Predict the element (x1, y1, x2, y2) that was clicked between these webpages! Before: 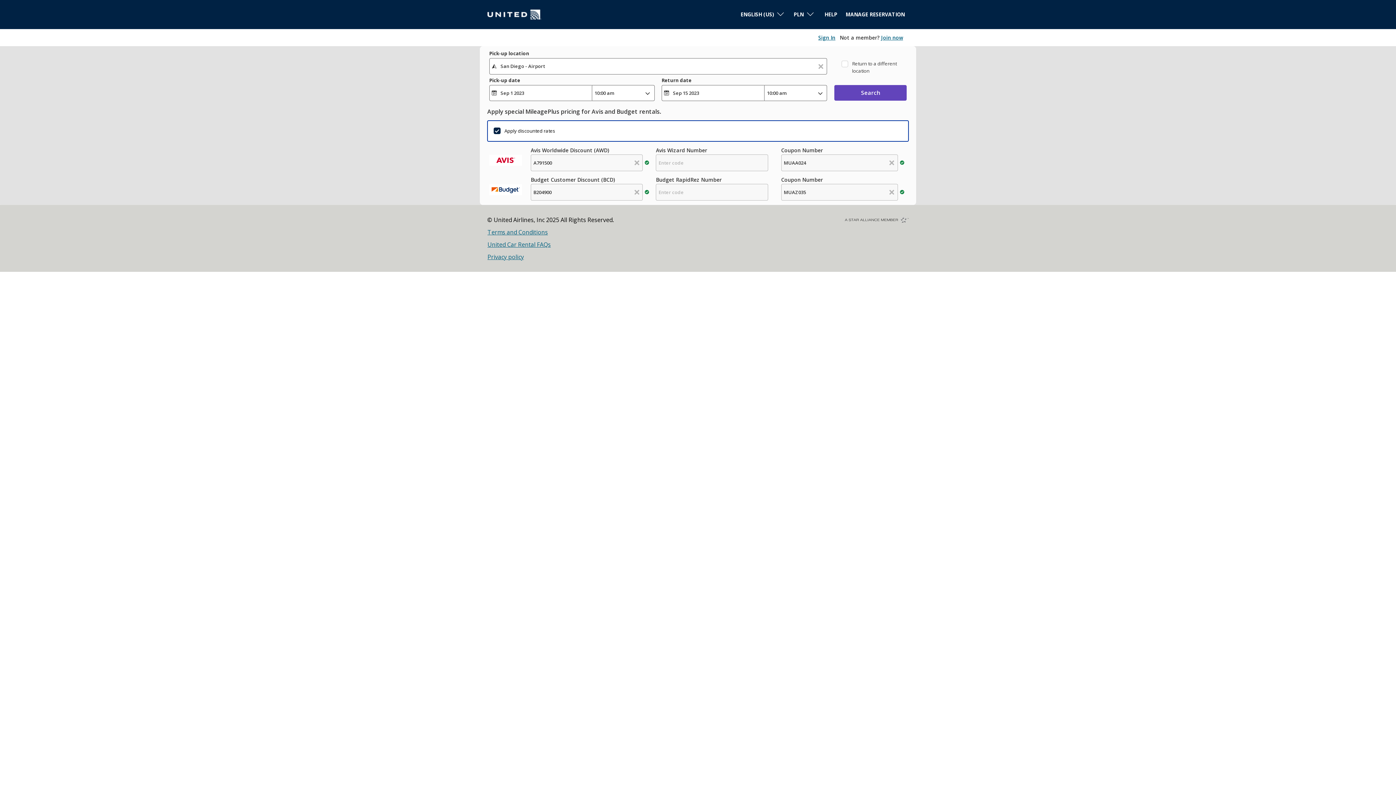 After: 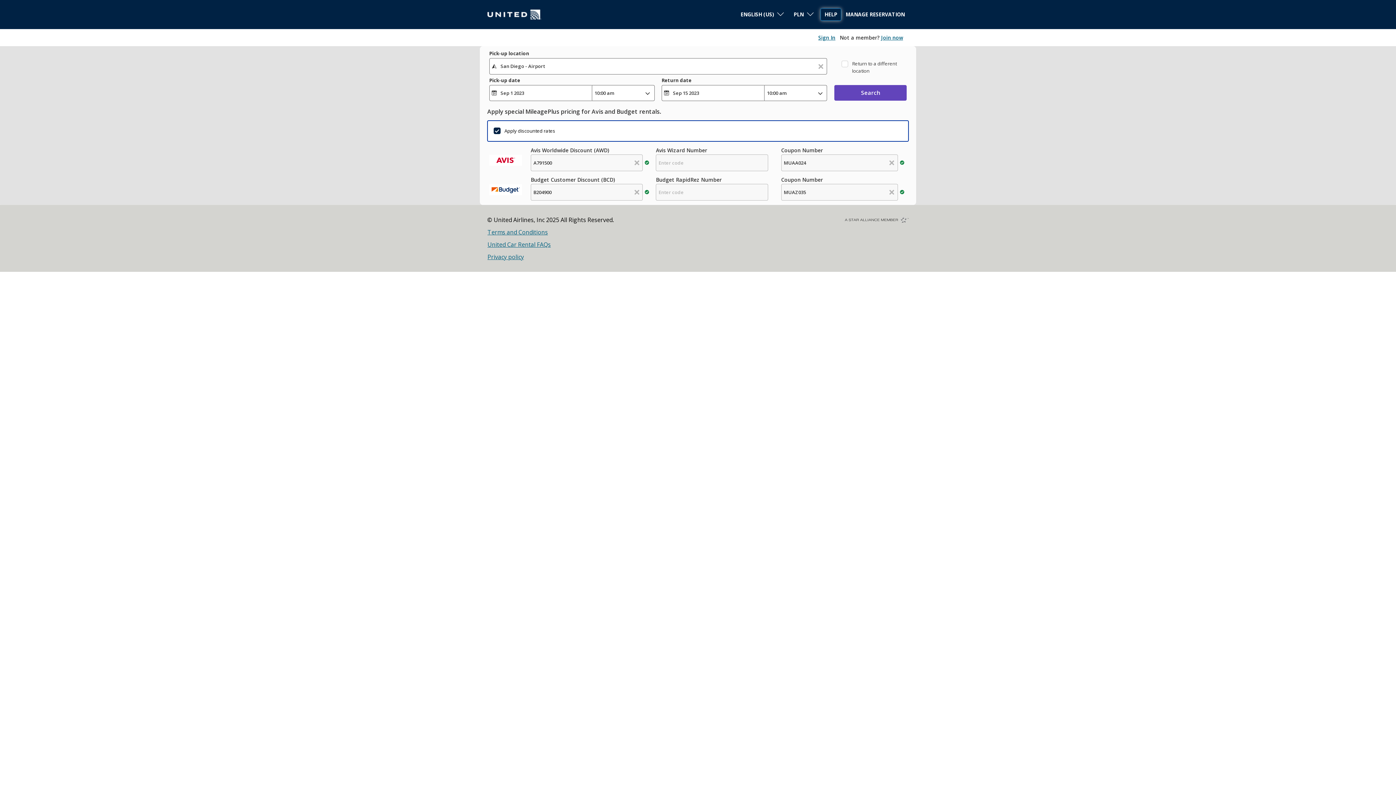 Action: label: HELP bbox: (820, 8, 841, 20)